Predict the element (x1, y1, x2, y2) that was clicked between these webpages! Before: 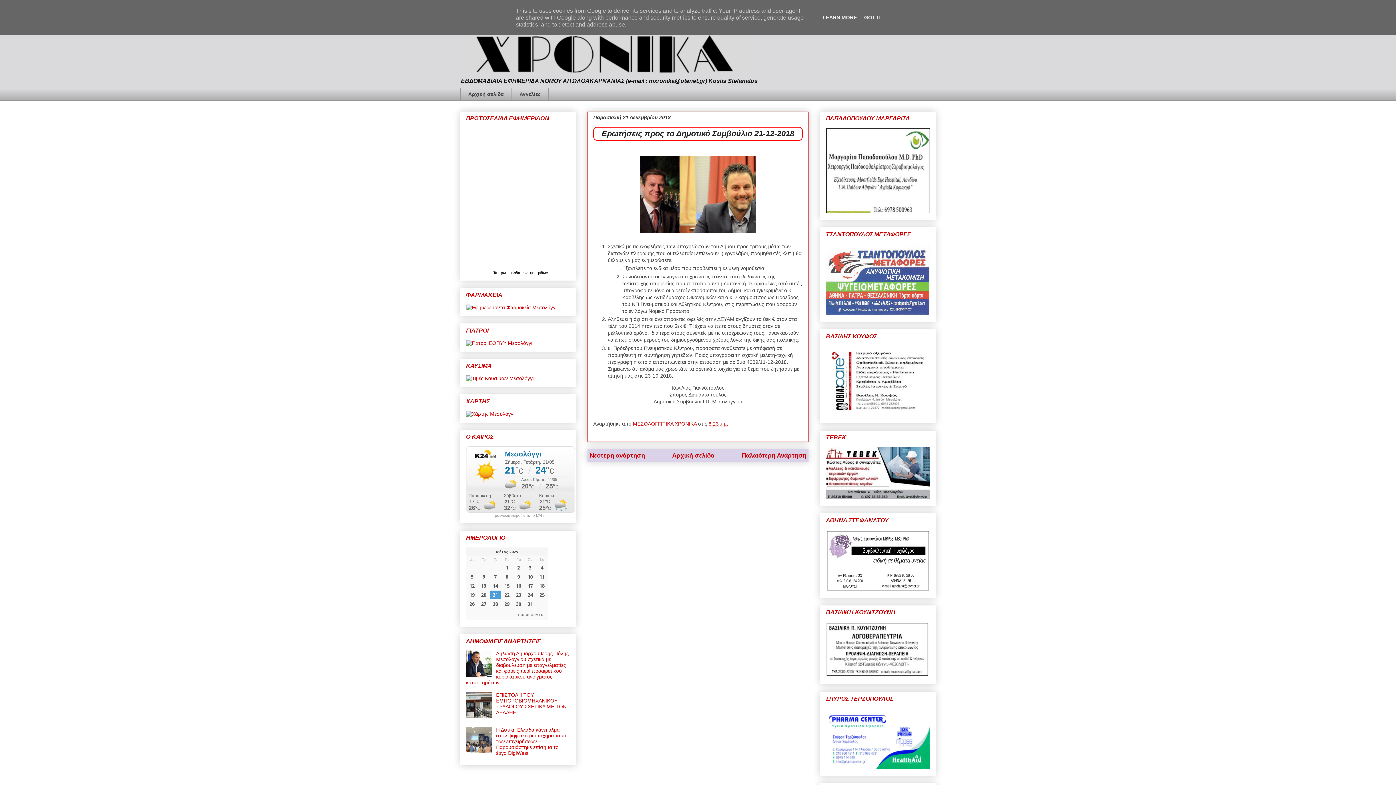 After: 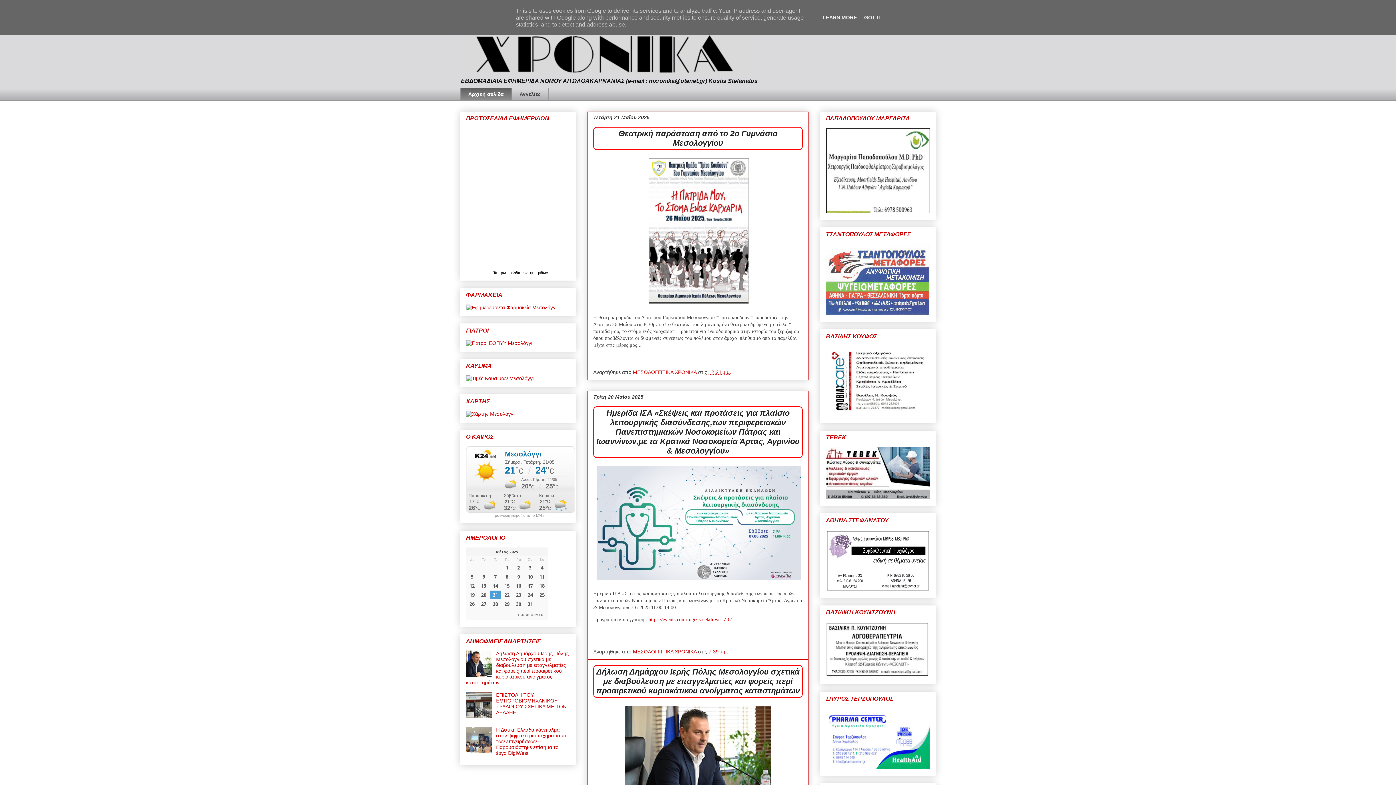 Action: bbox: (460, 88, 511, 100) label: Αρχική σελίδα